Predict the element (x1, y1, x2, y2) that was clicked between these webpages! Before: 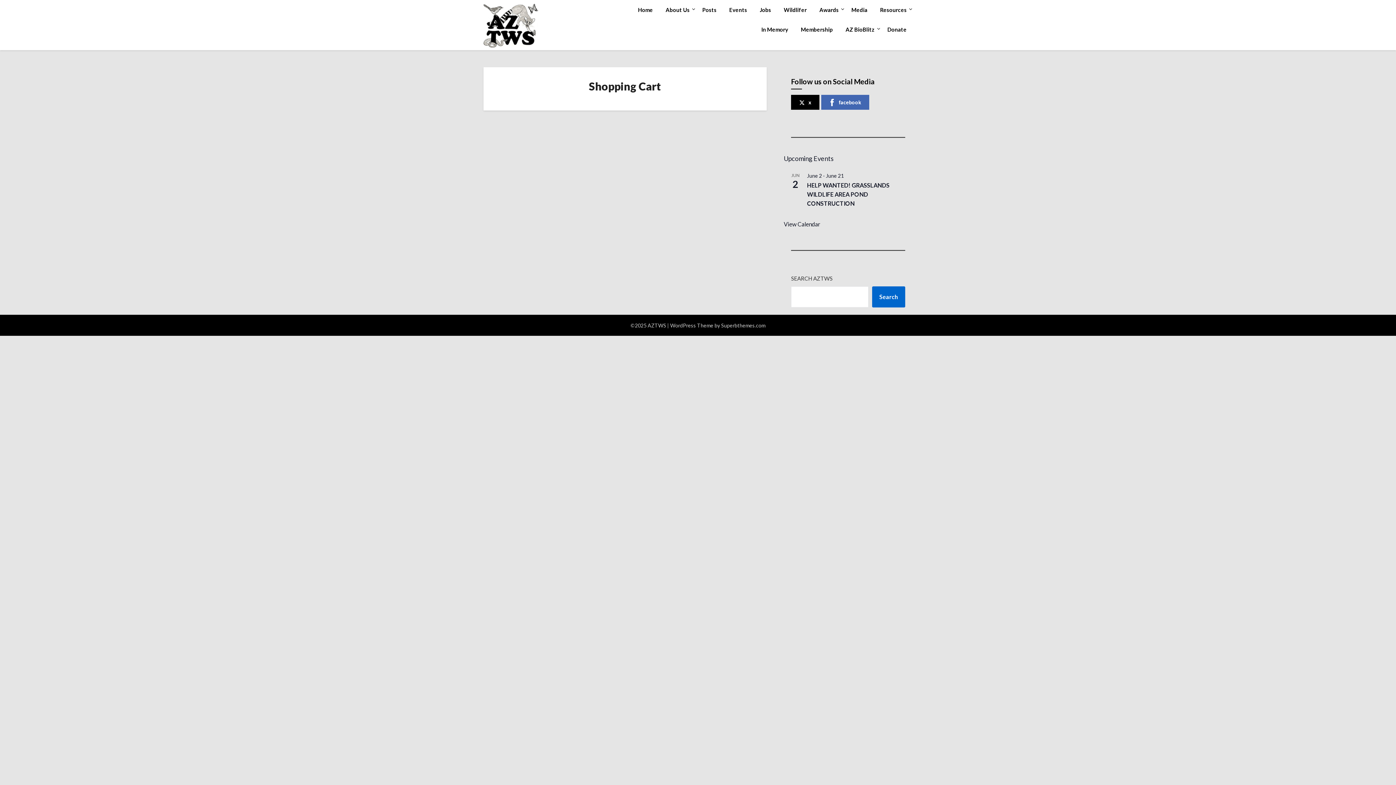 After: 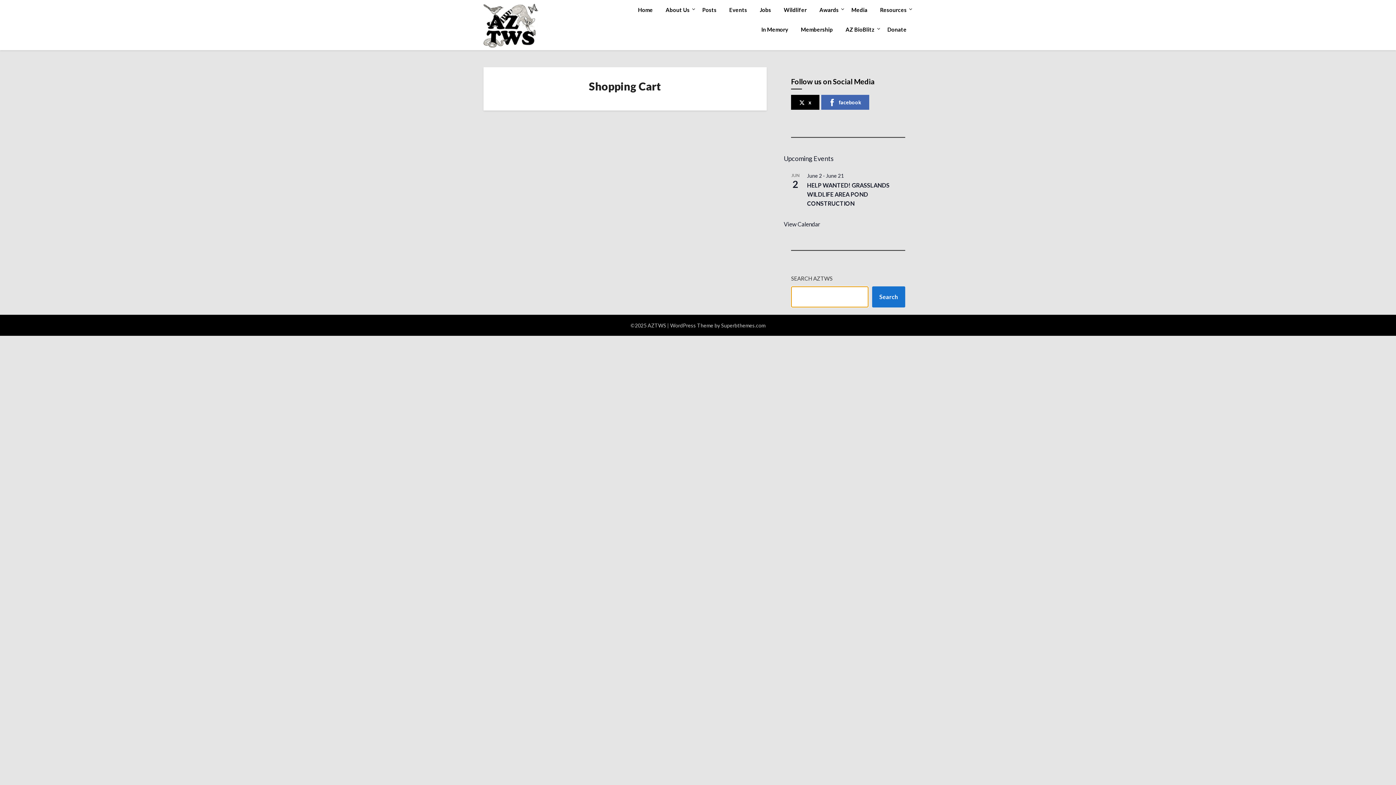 Action: bbox: (872, 286, 905, 307) label: Search